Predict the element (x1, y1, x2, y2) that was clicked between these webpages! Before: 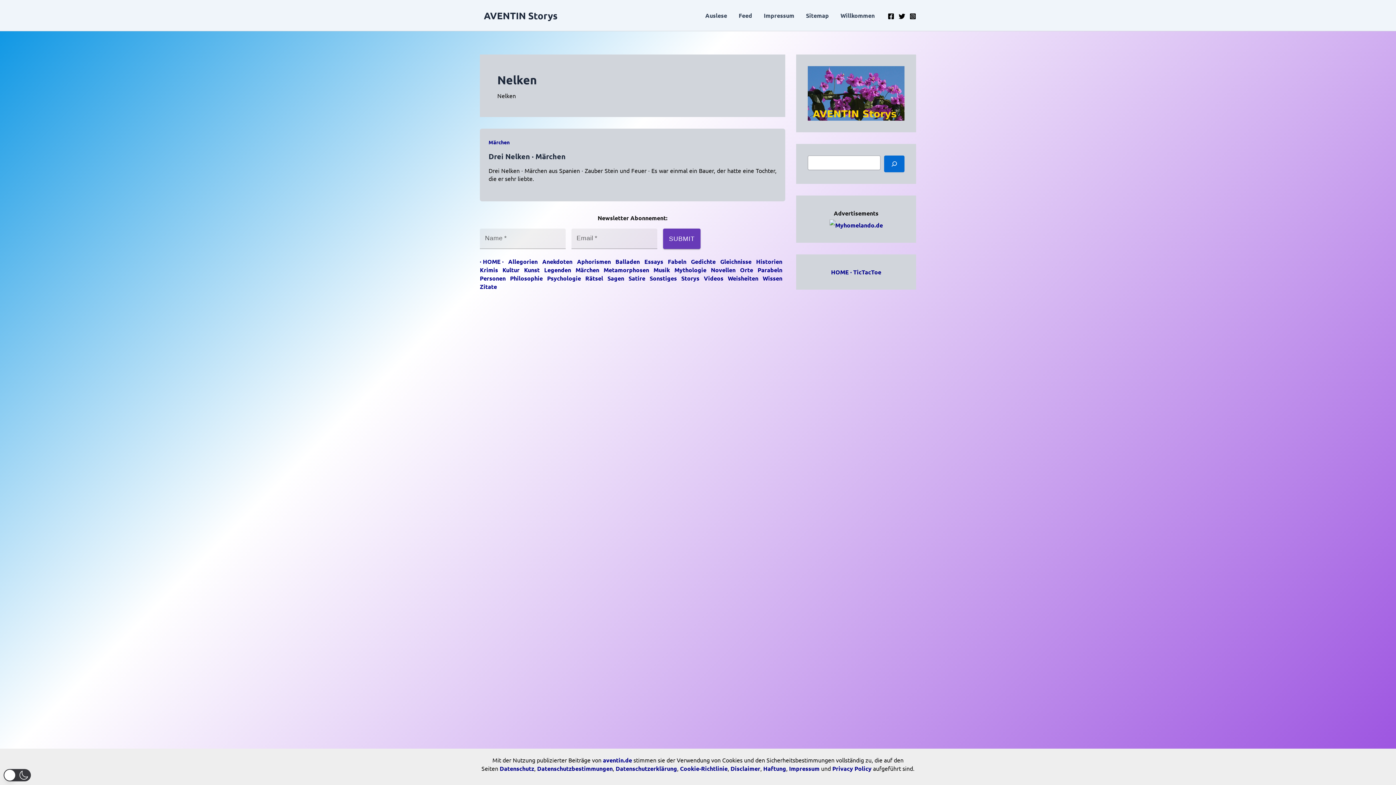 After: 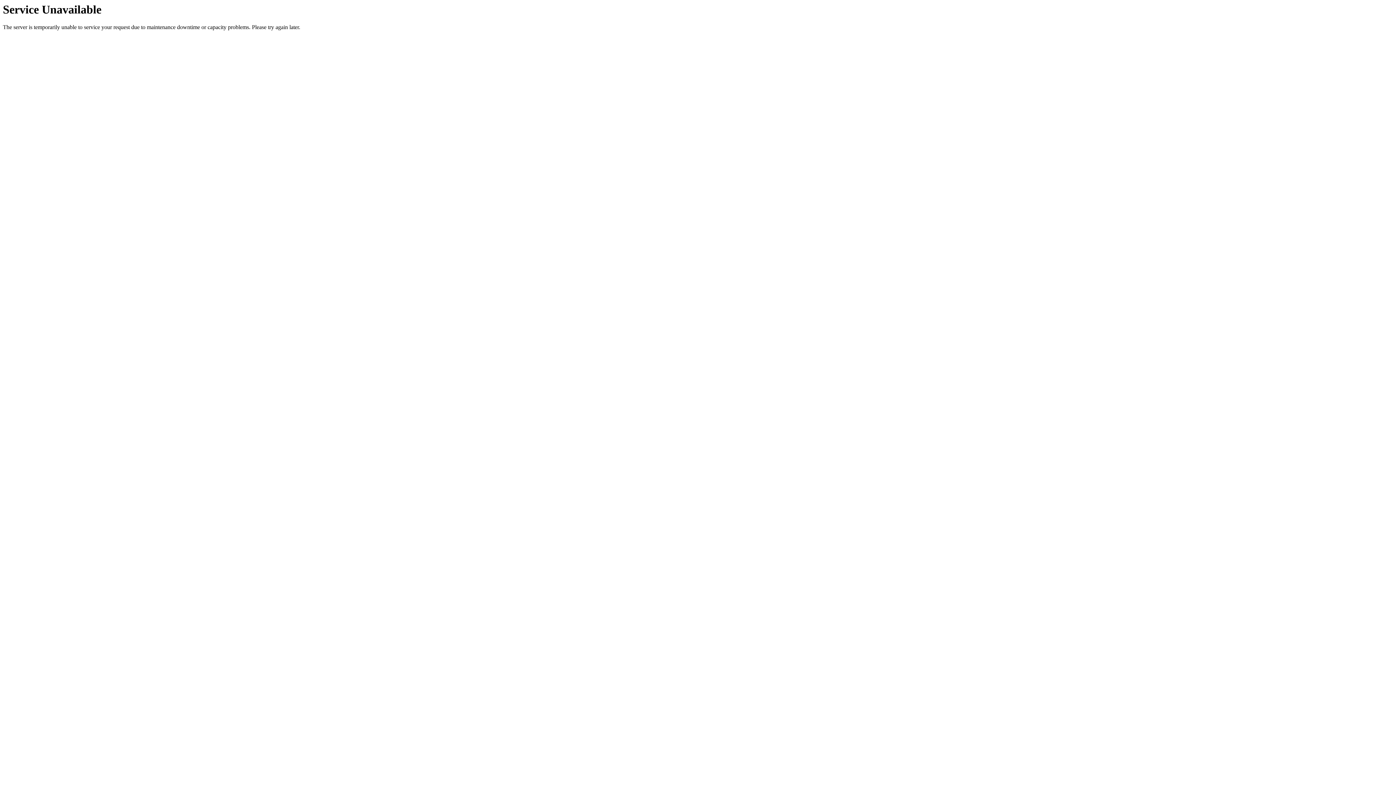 Action: label: Orte bbox: (740, 266, 753, 273)